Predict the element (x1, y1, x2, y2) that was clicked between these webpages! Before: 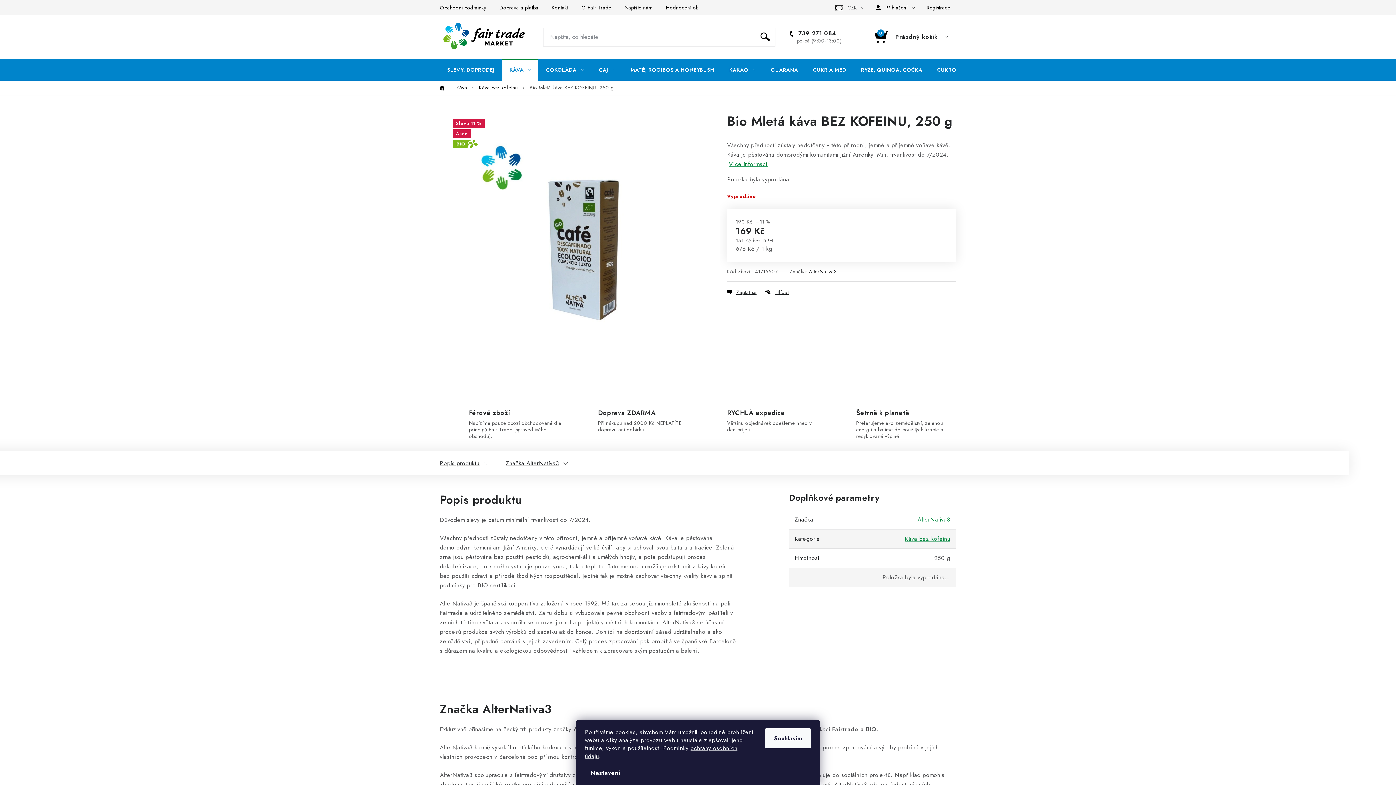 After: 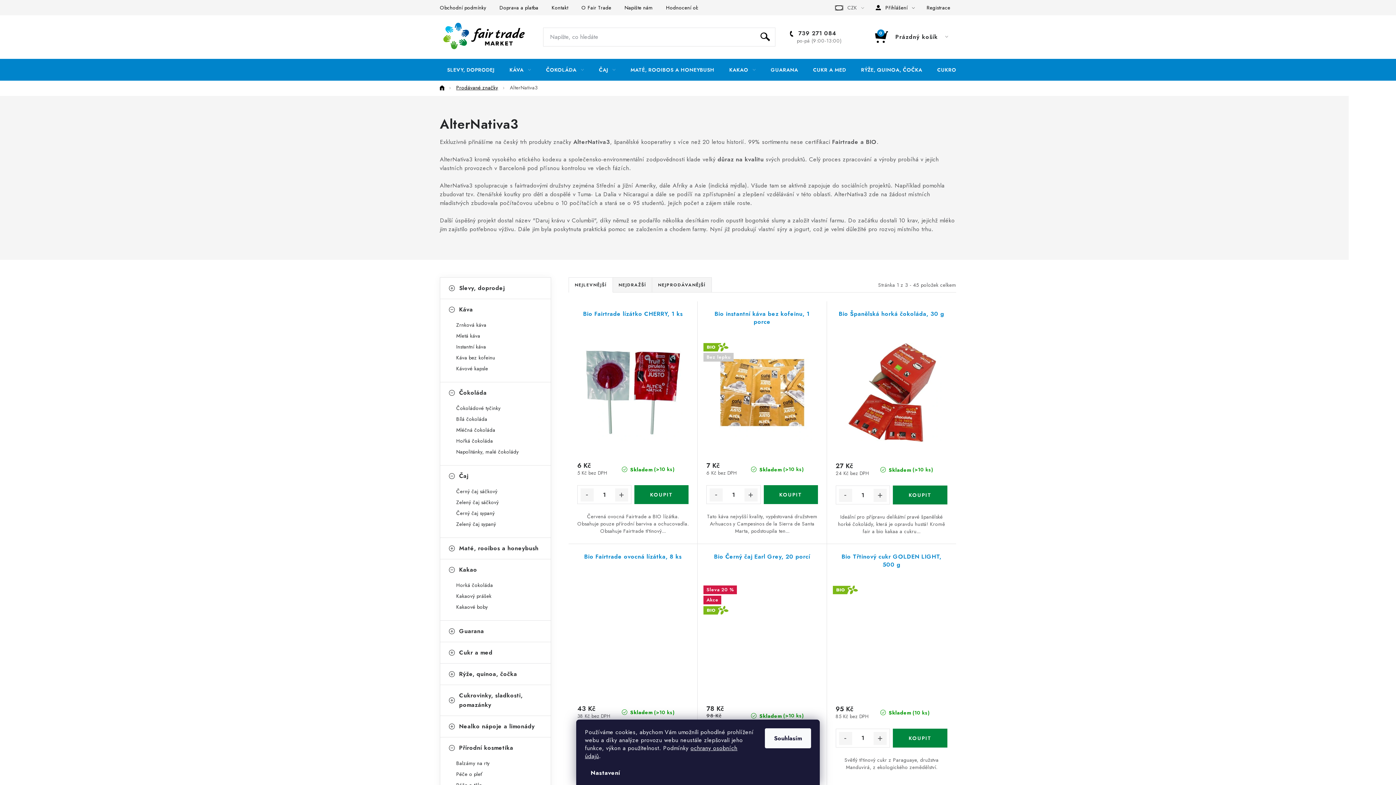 Action: bbox: (809, 268, 837, 275) label: AlterNativa3